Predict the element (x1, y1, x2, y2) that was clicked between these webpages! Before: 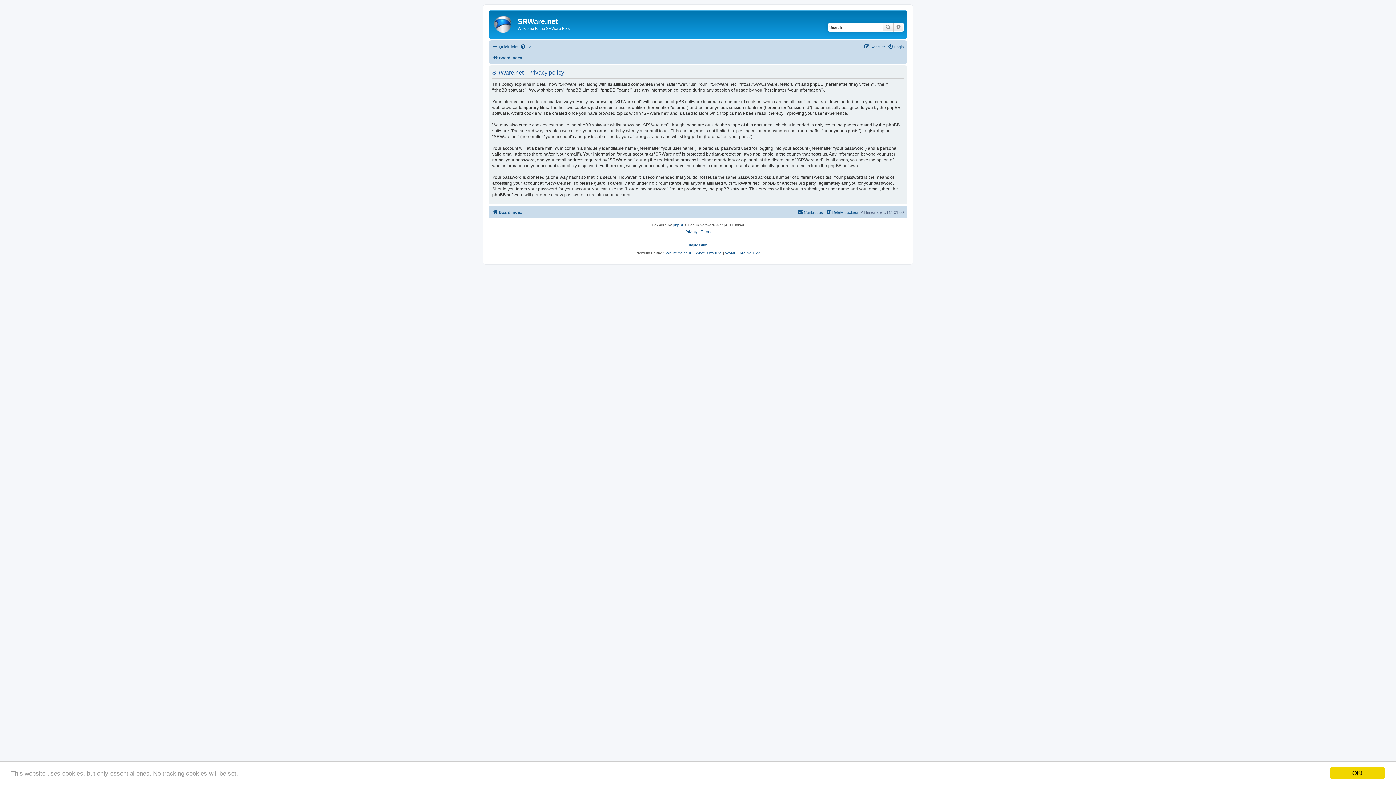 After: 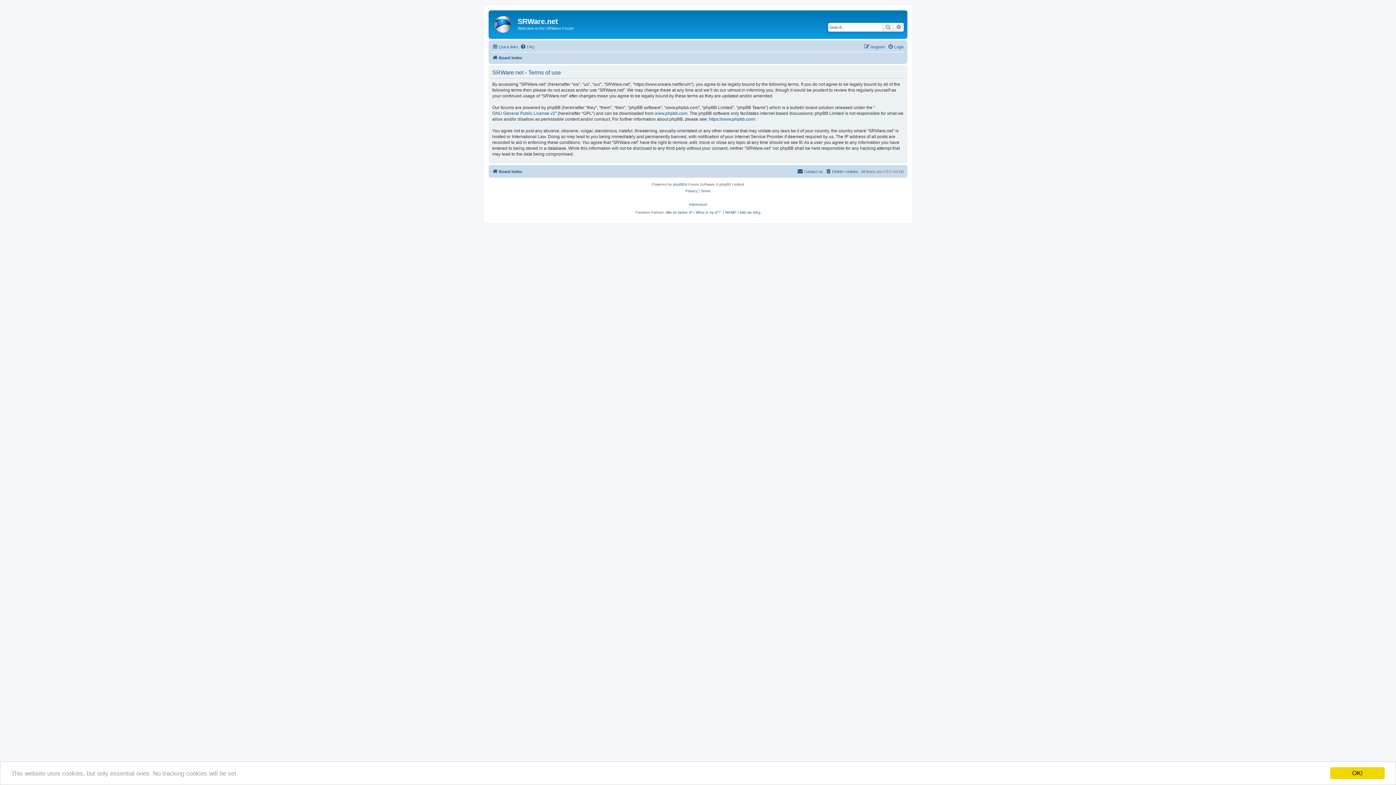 Action: label: Terms bbox: (700, 228, 710, 235)